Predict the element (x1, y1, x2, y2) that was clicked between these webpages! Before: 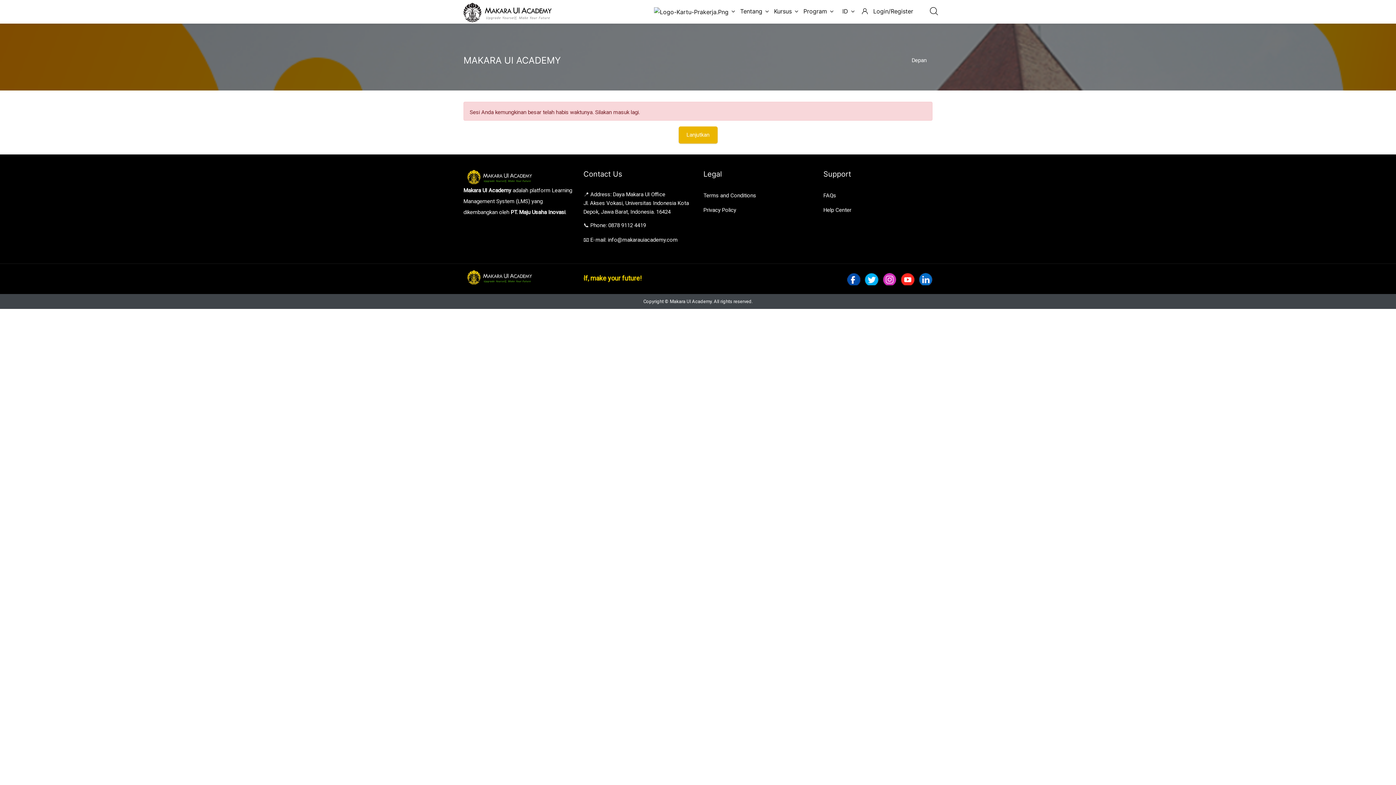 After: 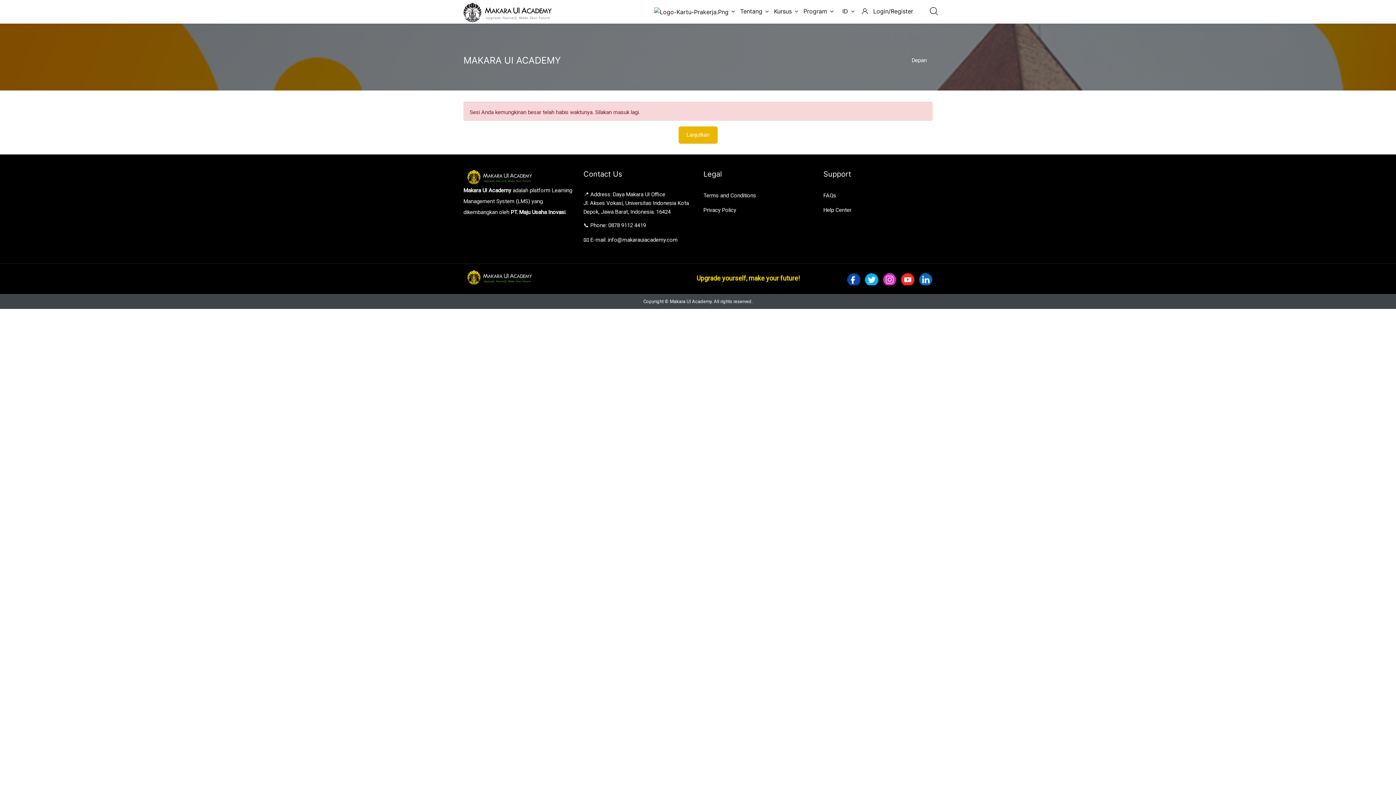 Action: bbox: (865, 273, 878, 285)